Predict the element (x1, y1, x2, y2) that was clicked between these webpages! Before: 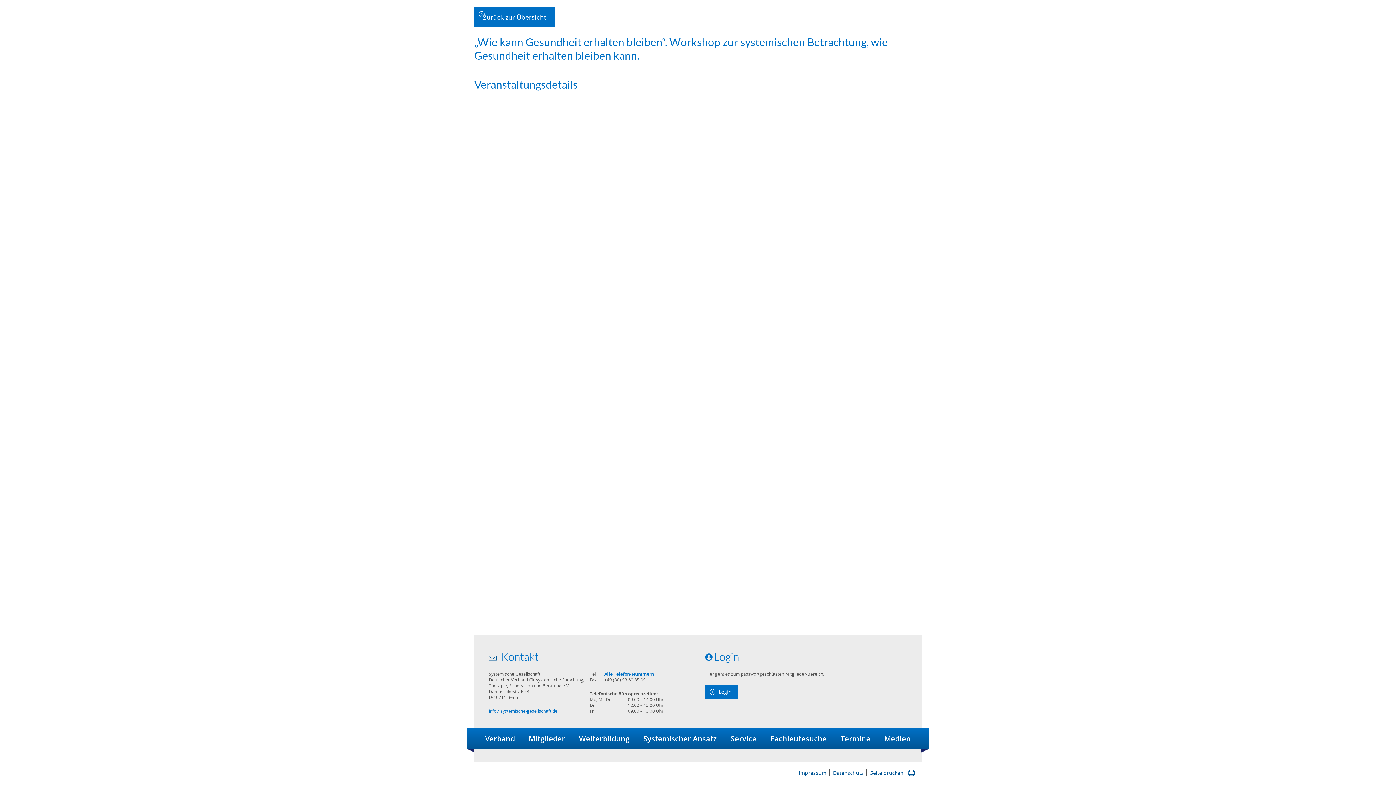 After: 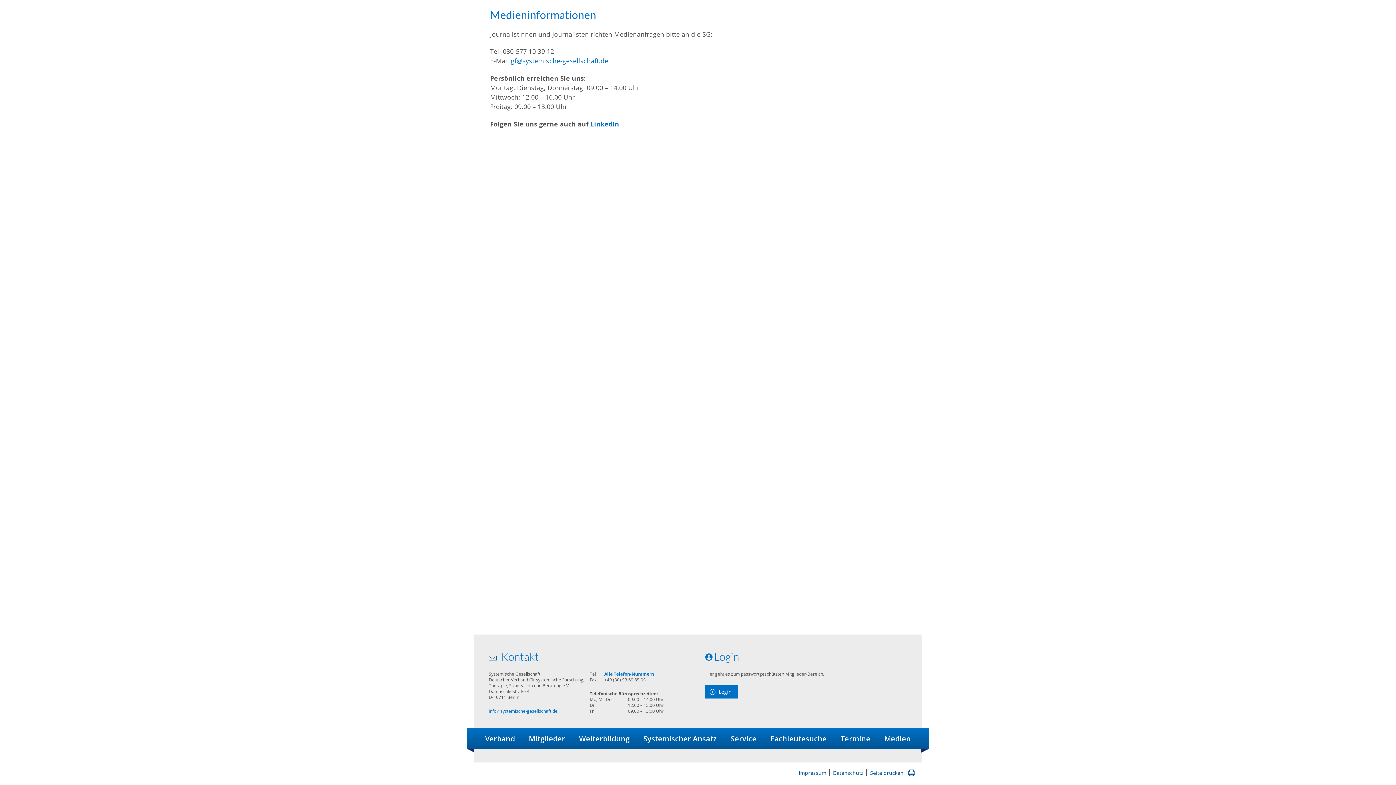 Action: label: Medien bbox: (880, 728, 914, 749)